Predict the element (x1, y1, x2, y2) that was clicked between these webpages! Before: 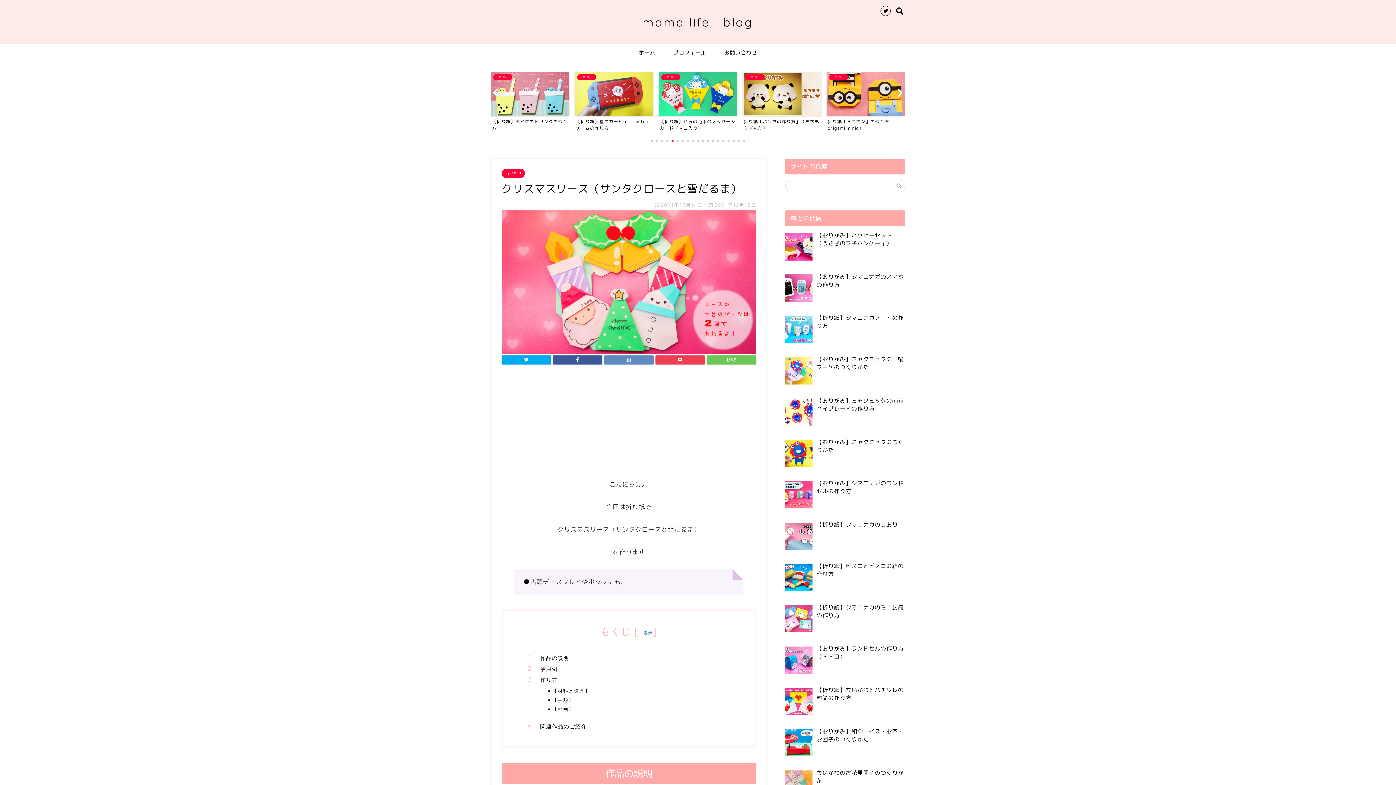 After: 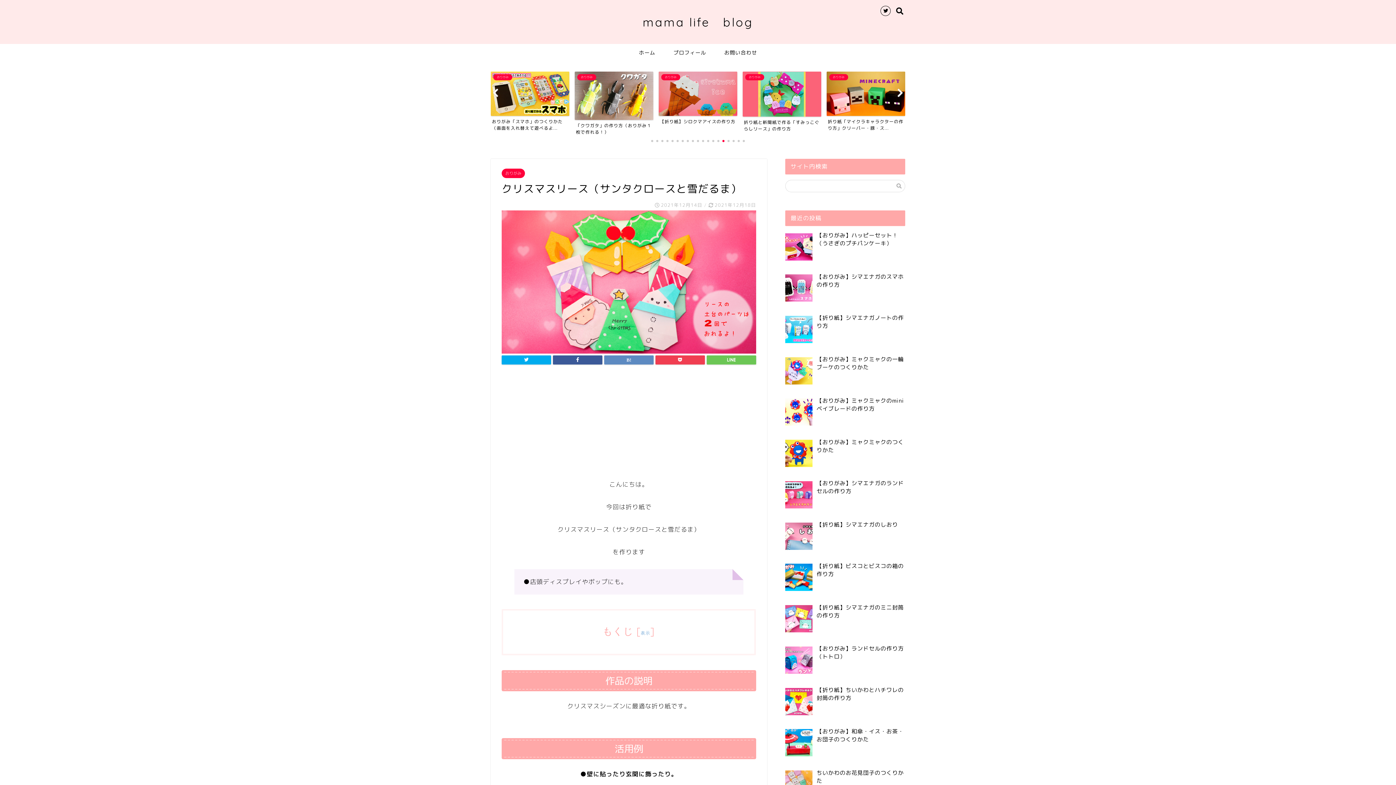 Action: label: 非表示 bbox: (638, 630, 653, 635)